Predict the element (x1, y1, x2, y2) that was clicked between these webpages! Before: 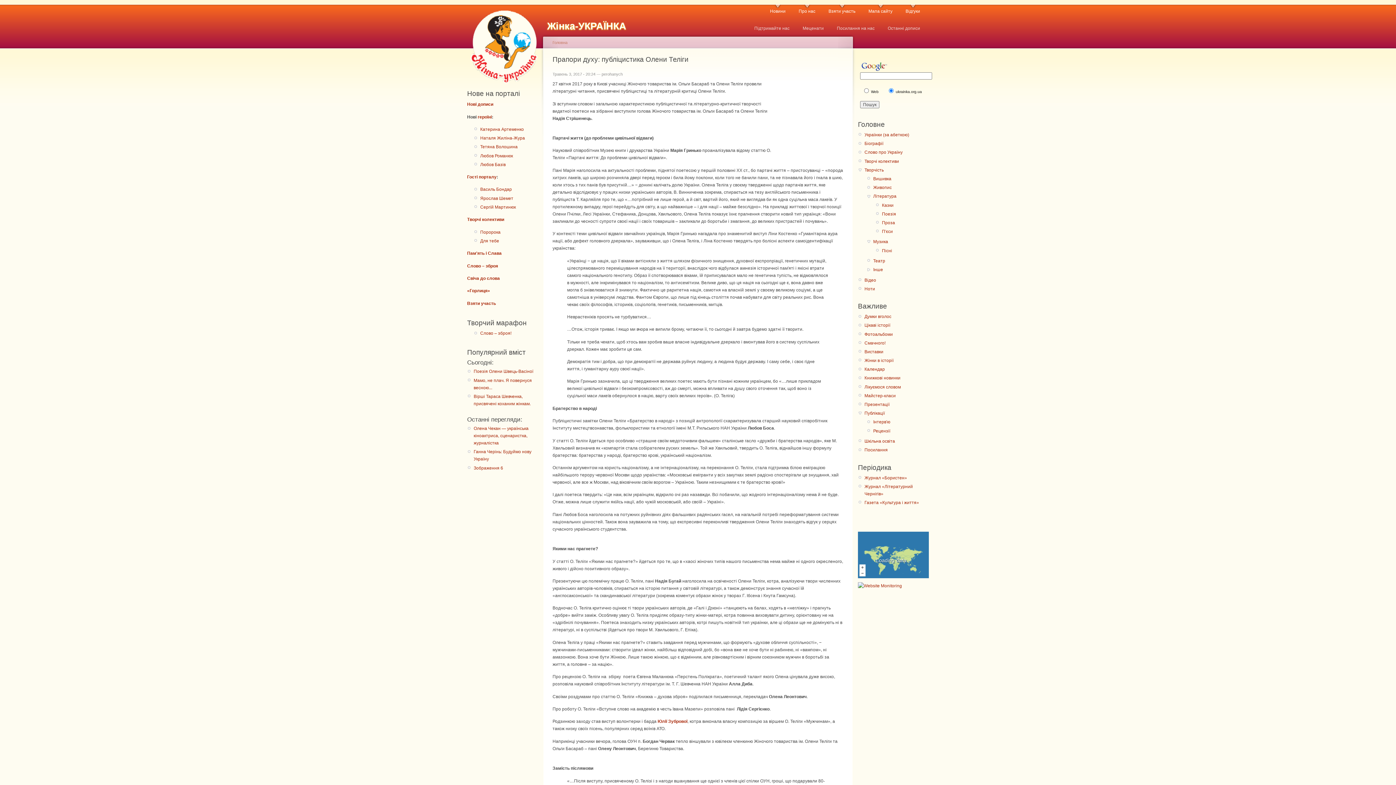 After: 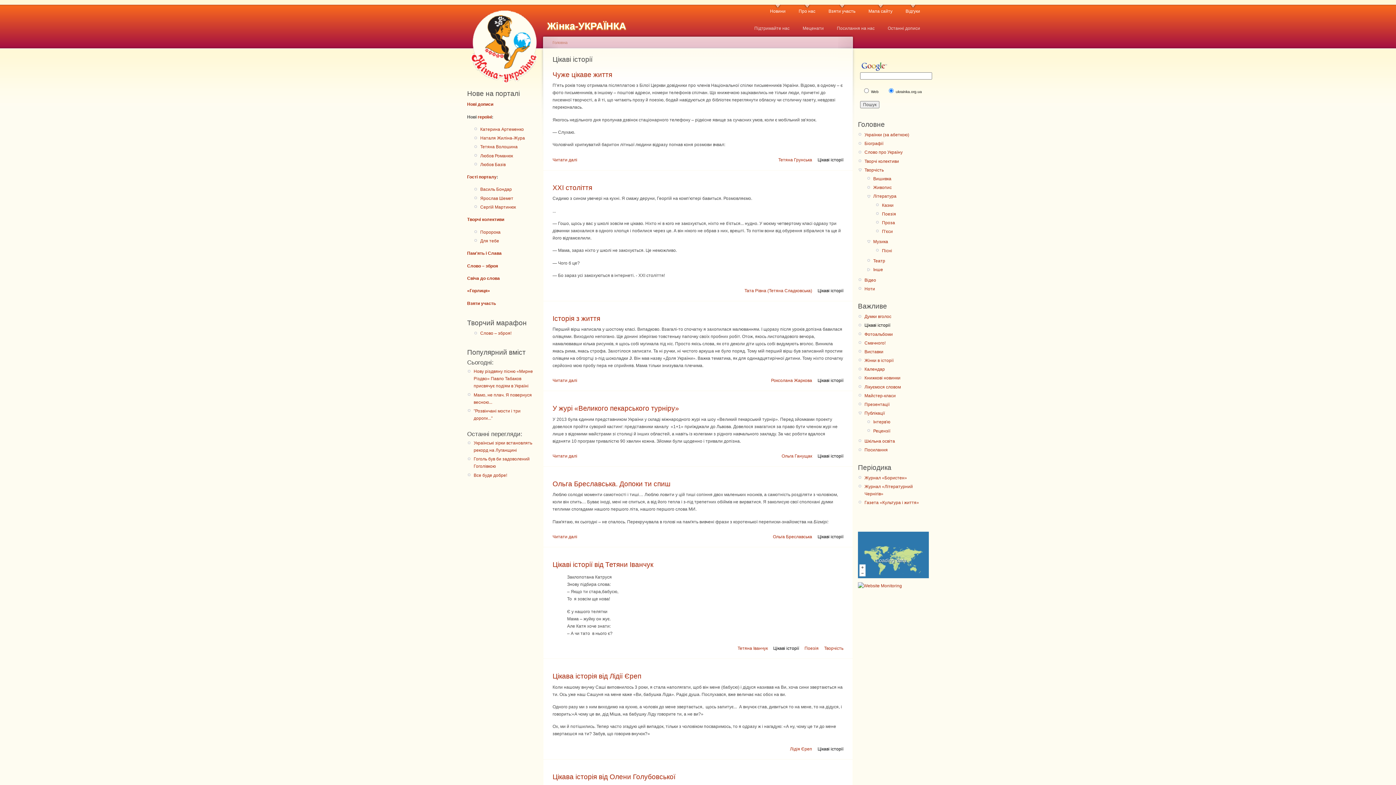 Action: bbox: (864, 321, 929, 329) label: Цікаві історії